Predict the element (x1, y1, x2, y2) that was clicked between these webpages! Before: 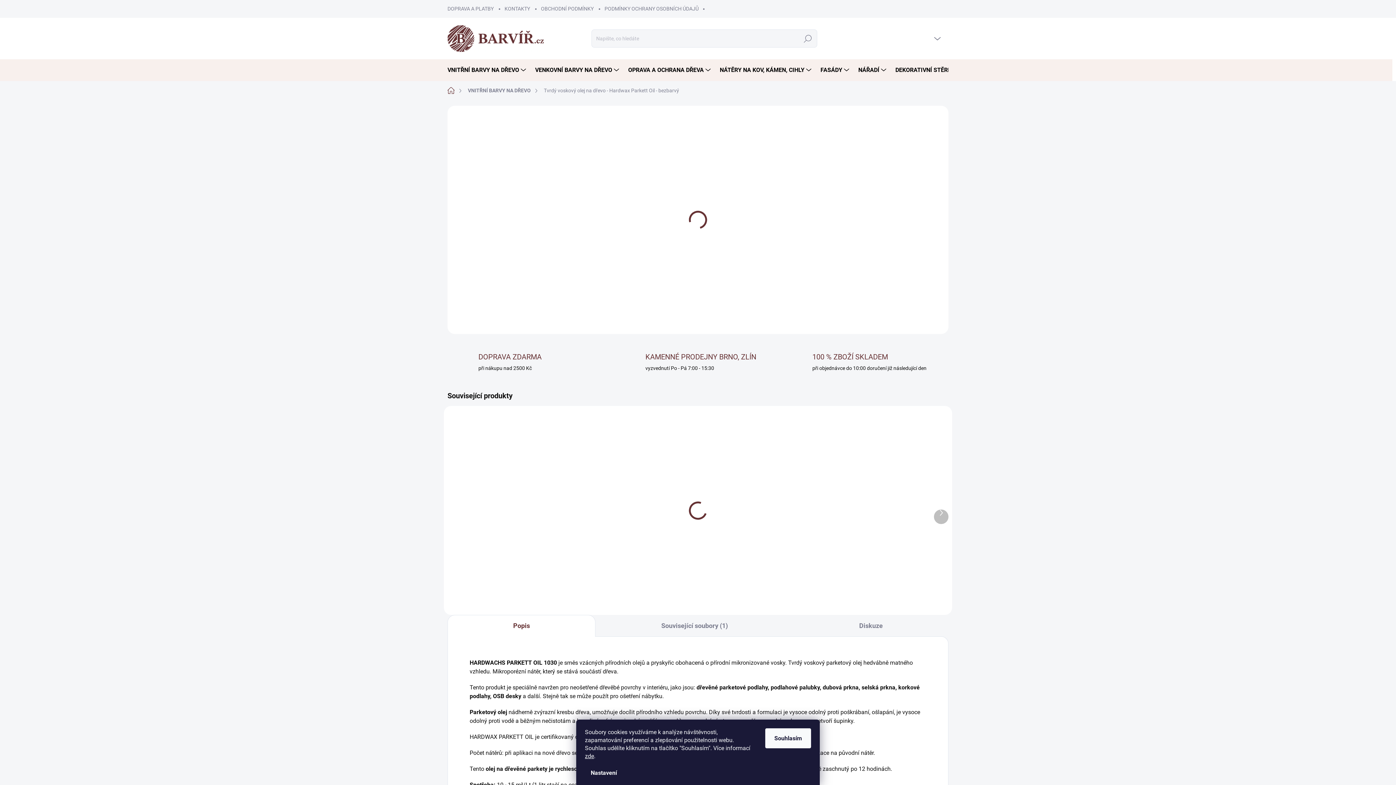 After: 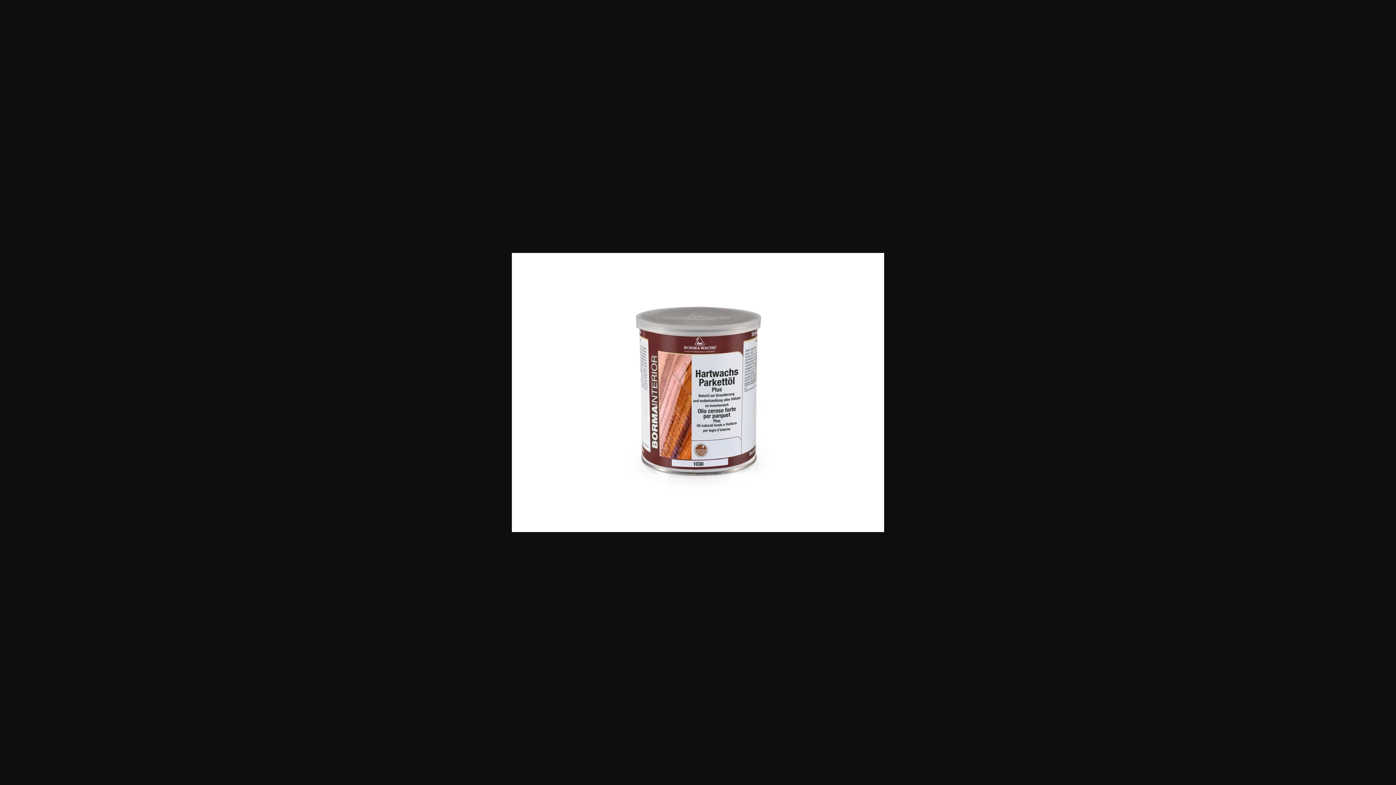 Action: bbox: (447, 197, 672, 203)